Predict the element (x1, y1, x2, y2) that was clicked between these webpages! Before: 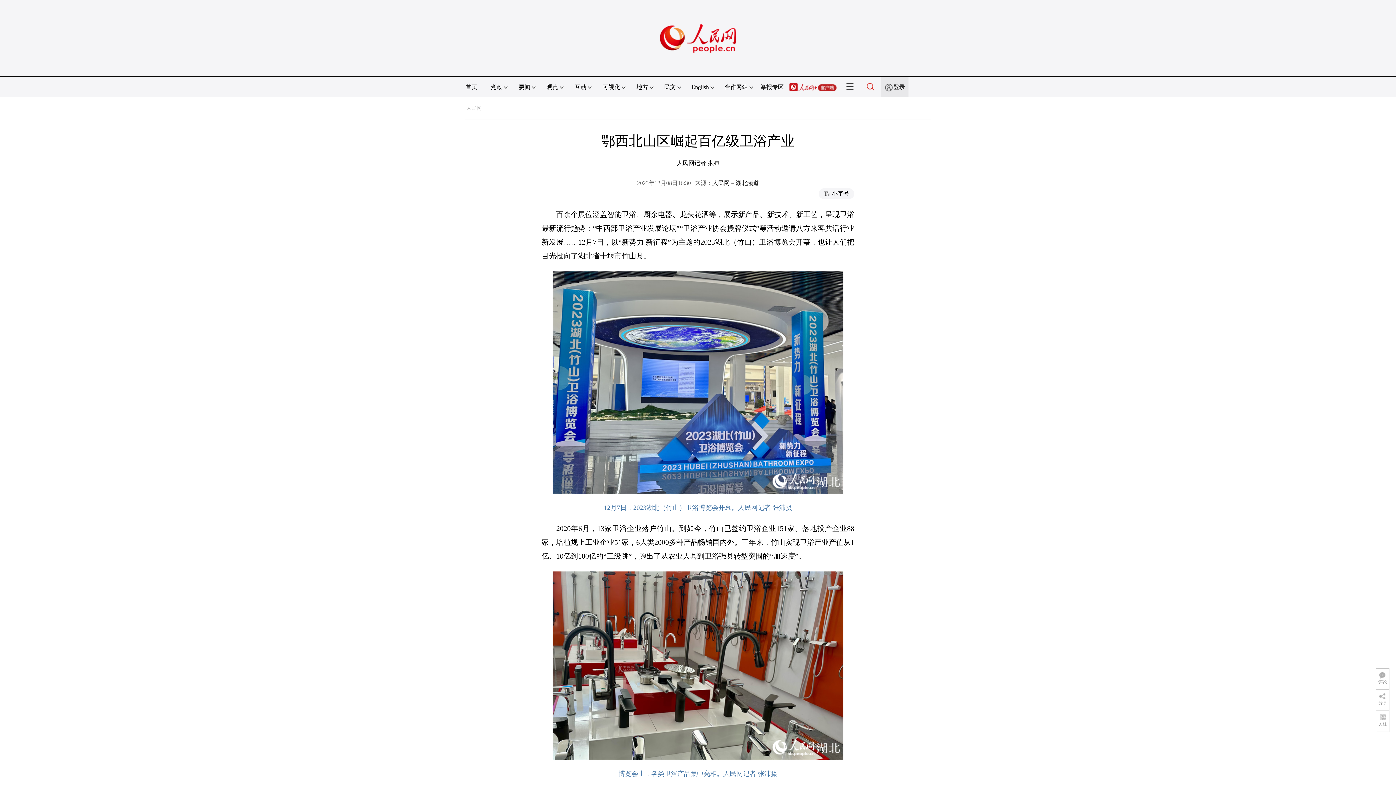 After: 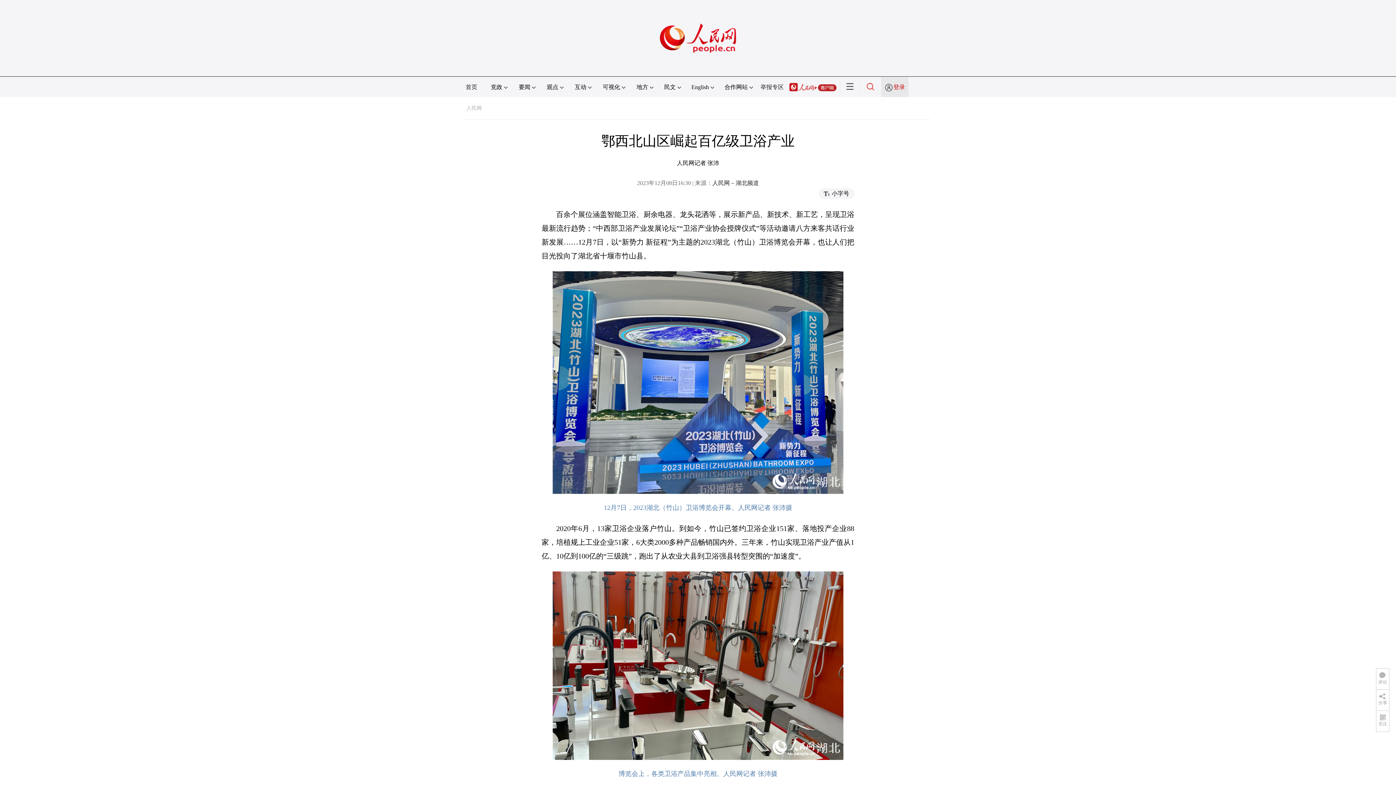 Action: bbox: (893, 84, 905, 90) label: 登录